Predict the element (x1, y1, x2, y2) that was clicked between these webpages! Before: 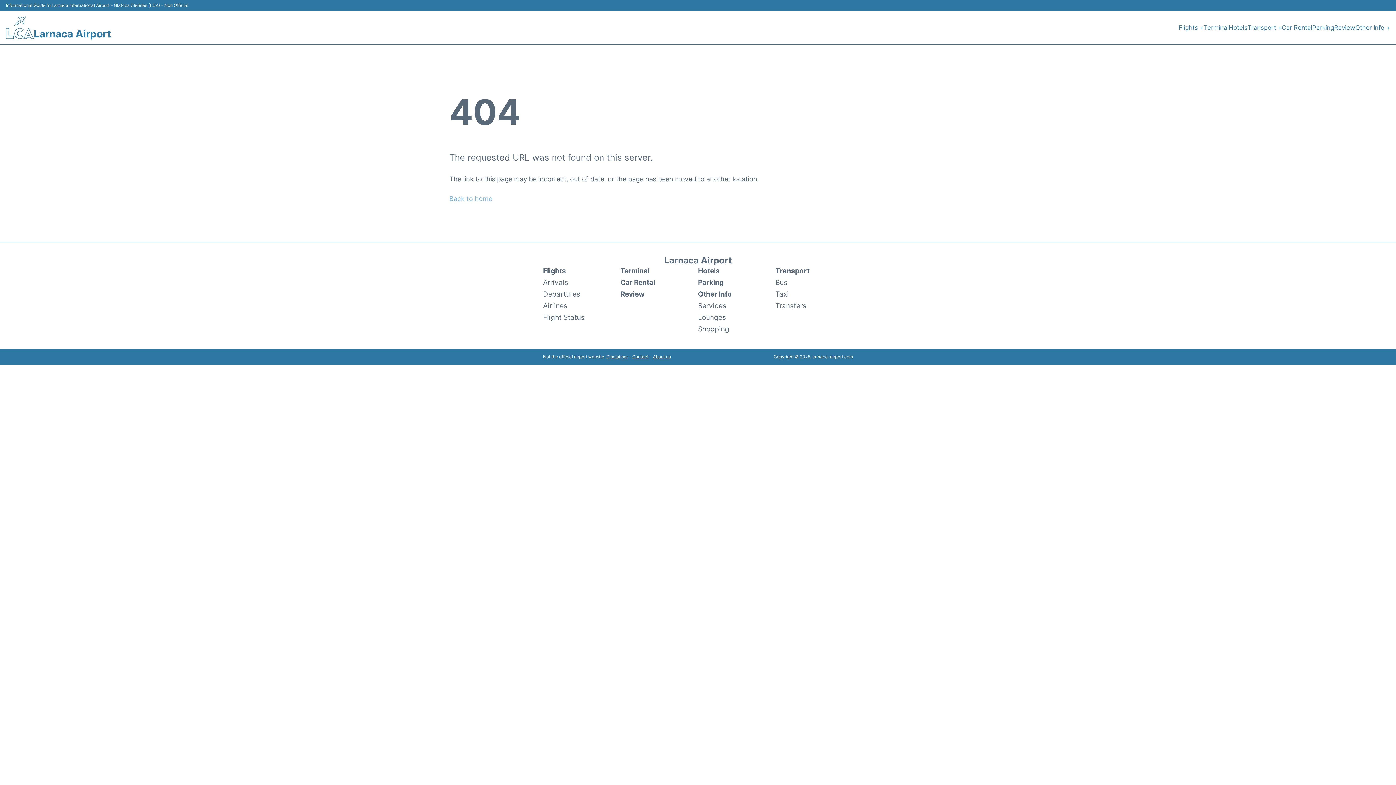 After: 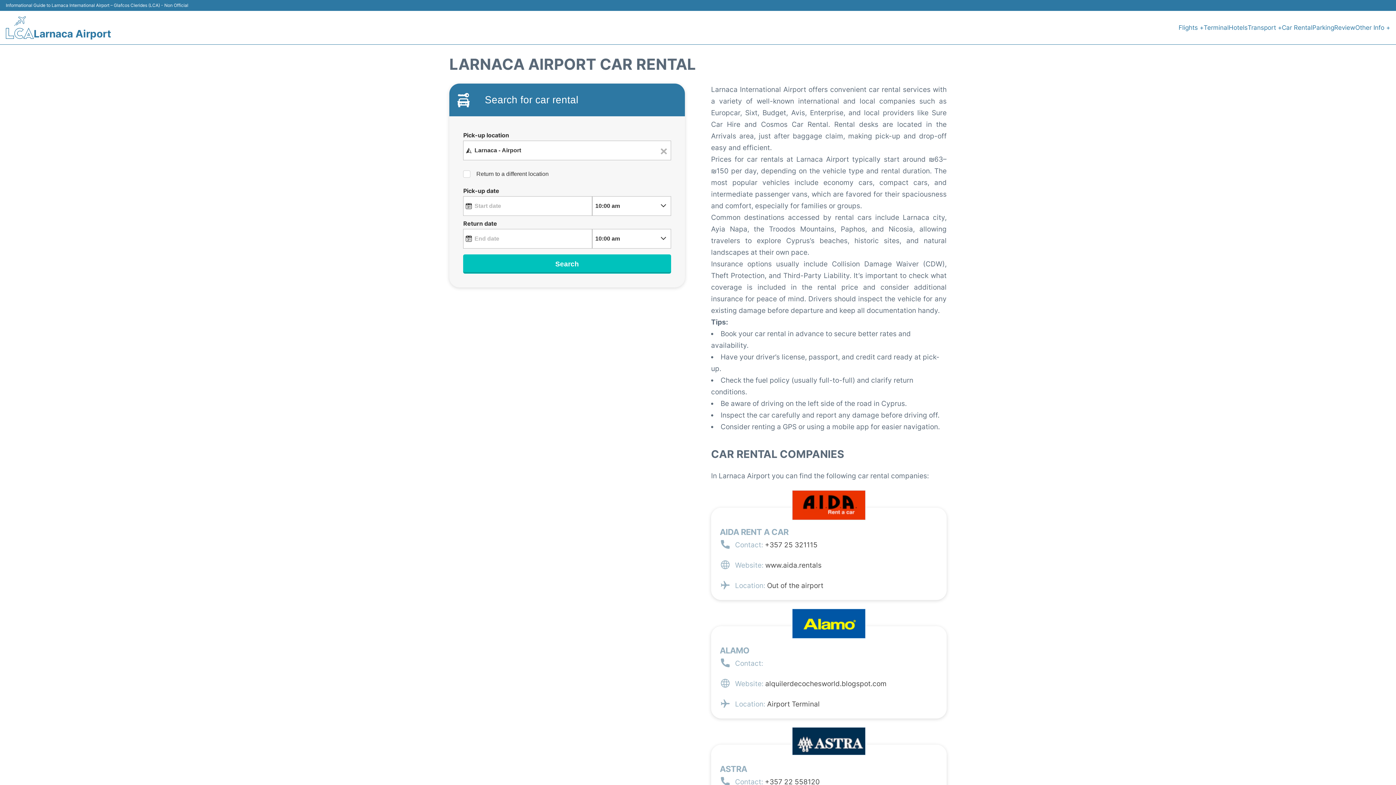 Action: label: Car Rental bbox: (1282, 22, 1312, 32)